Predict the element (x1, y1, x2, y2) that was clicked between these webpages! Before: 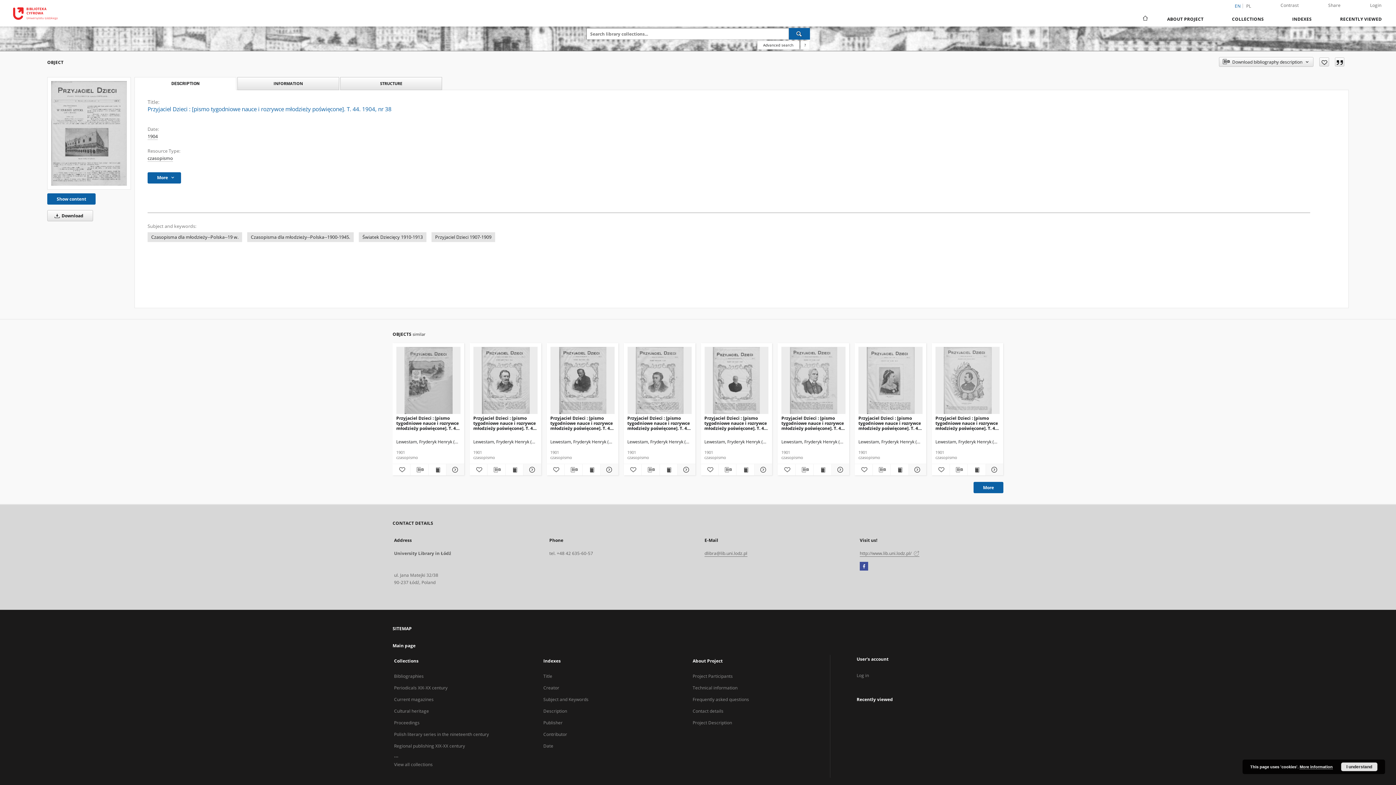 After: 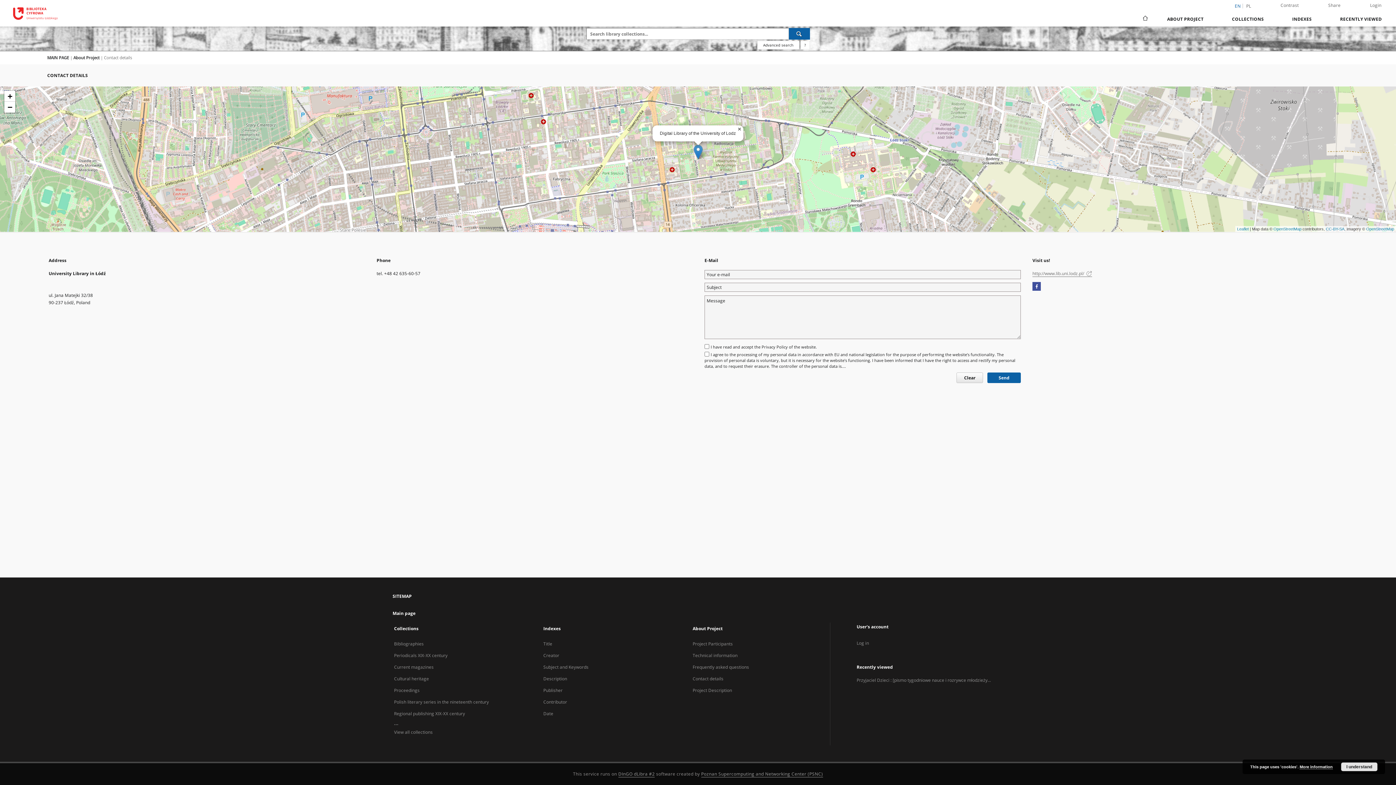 Action: label: Contact details bbox: (692, 708, 723, 714)